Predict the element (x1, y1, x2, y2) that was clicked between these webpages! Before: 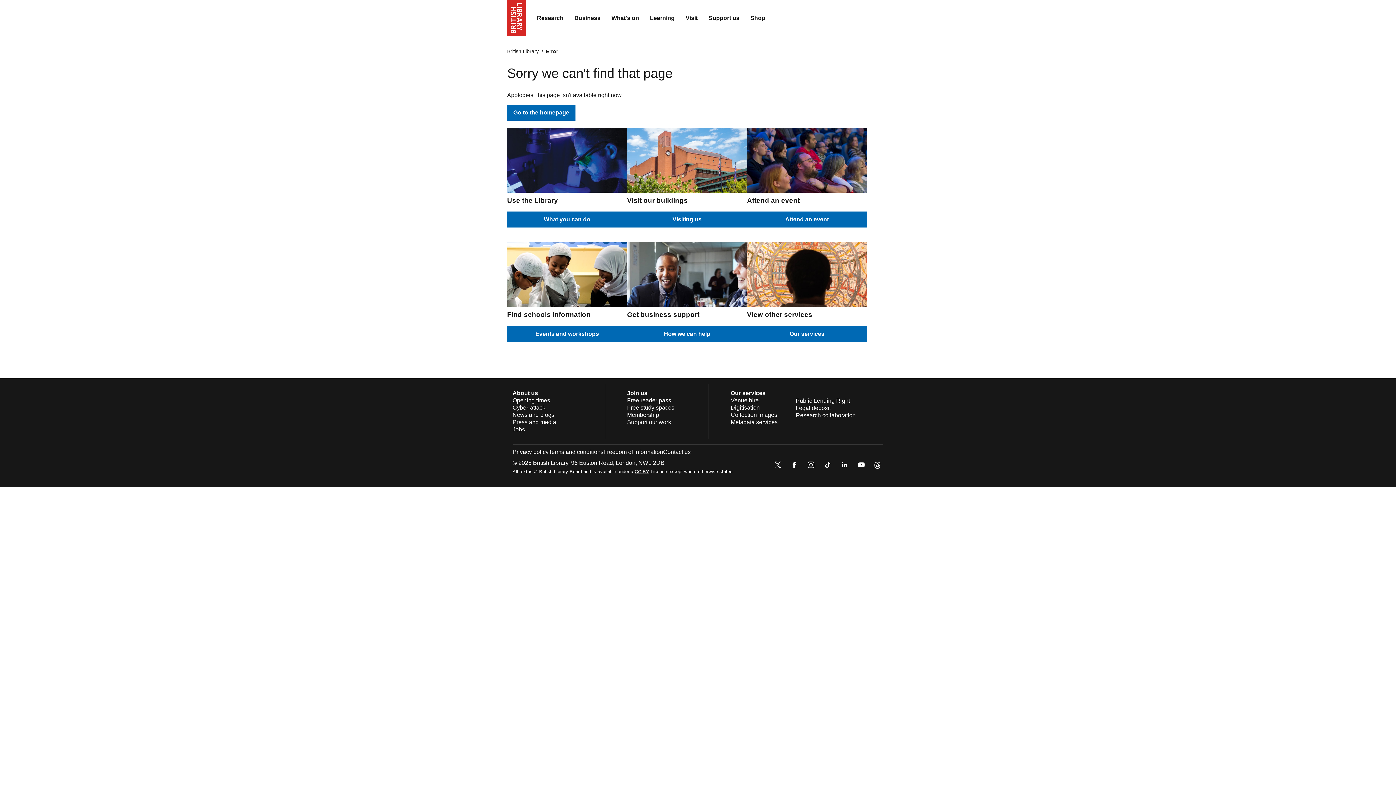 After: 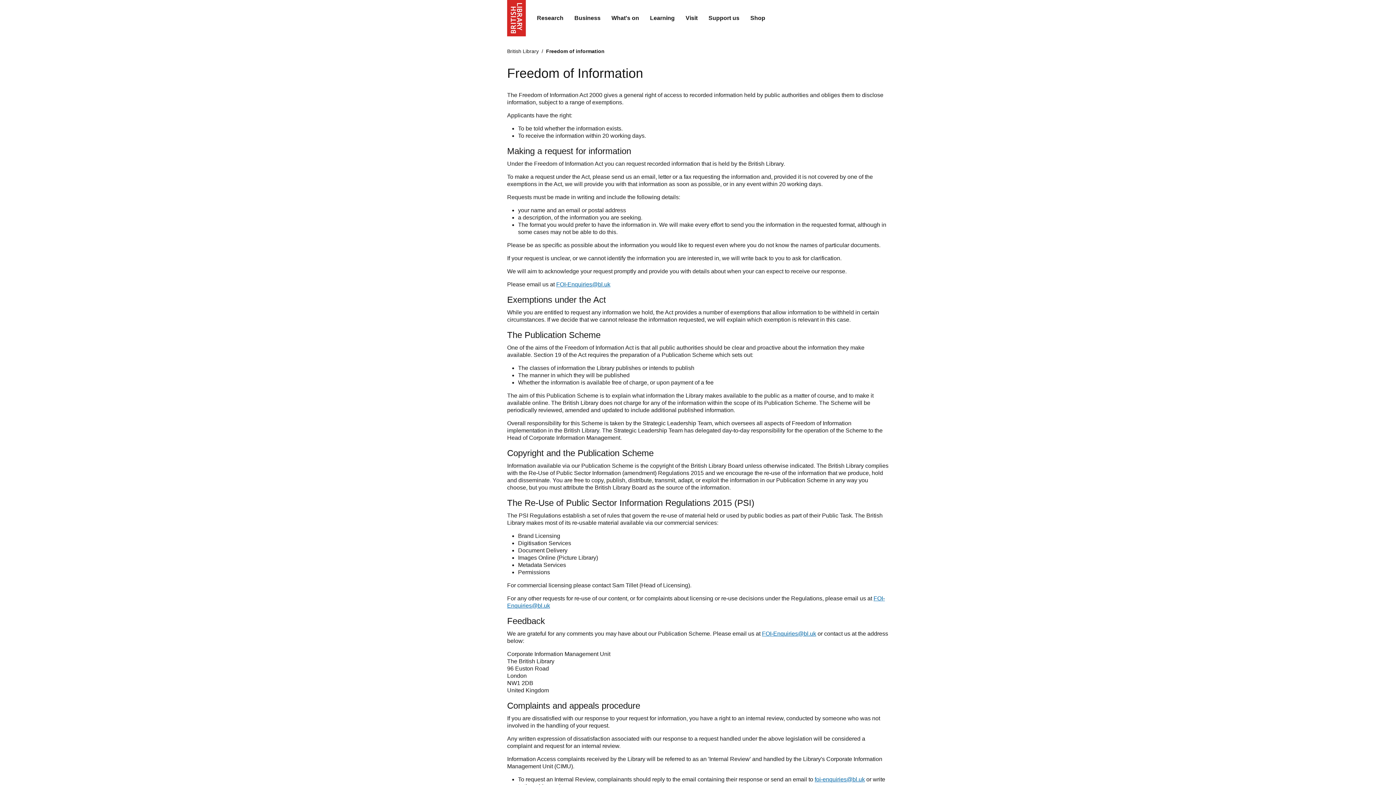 Action: bbox: (603, 449, 663, 455) label: Freedom of information